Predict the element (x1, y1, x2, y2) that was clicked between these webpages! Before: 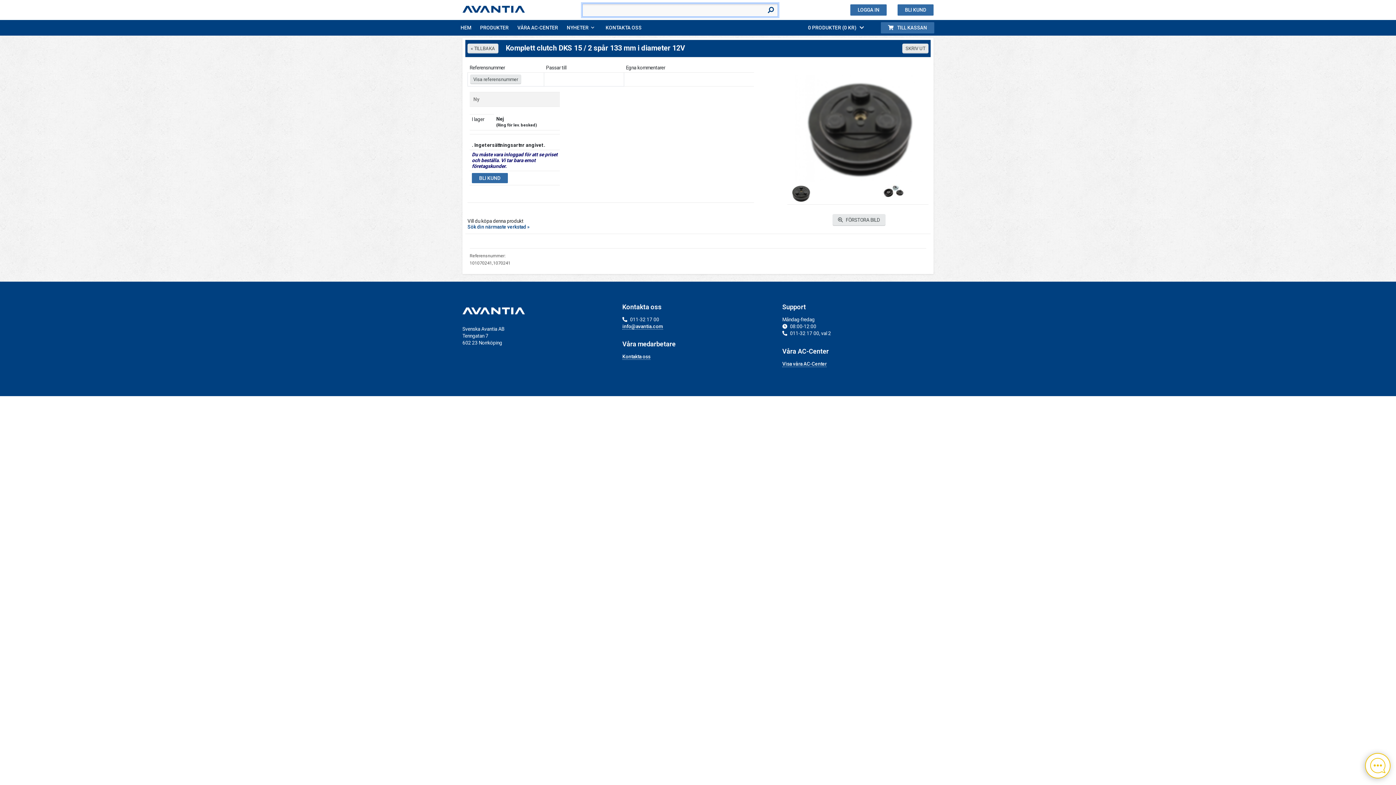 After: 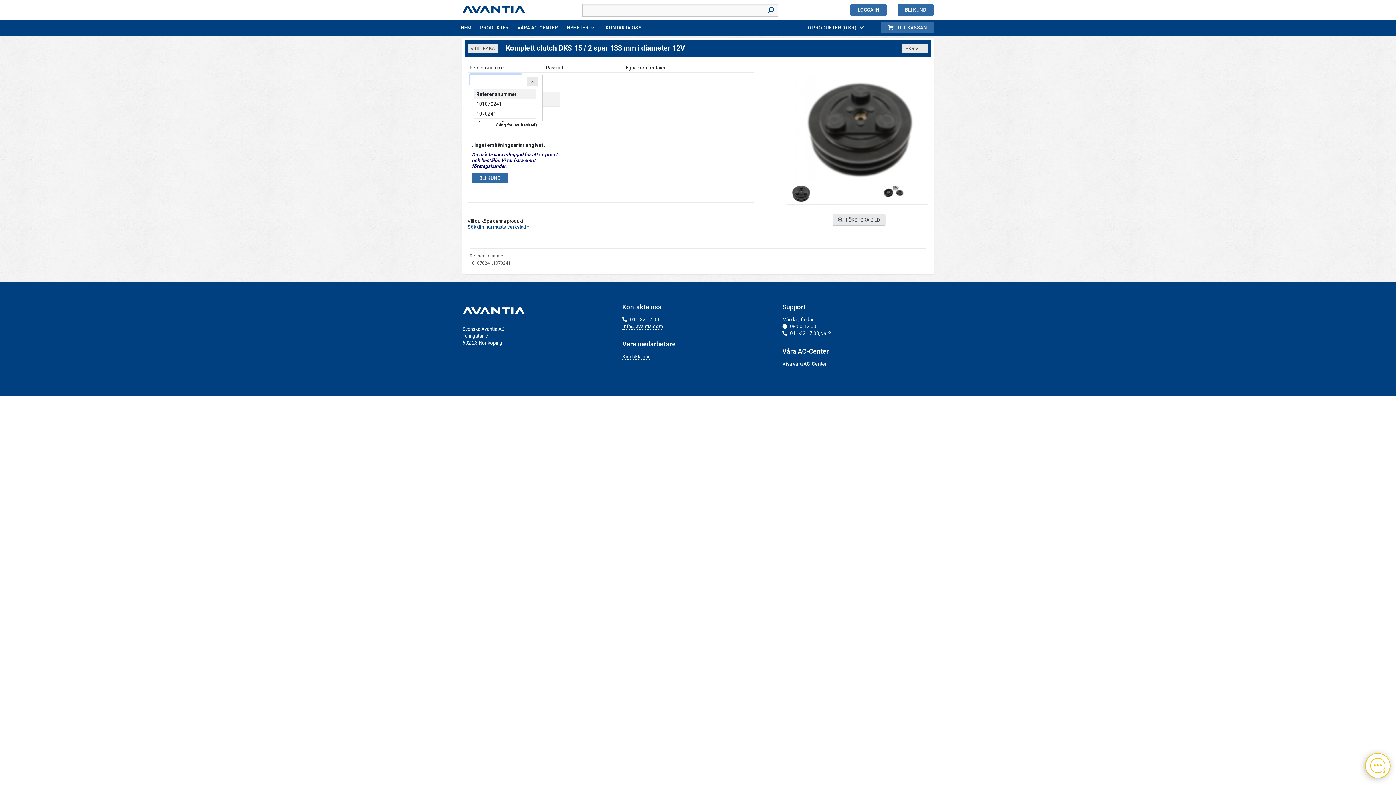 Action: bbox: (470, 74, 521, 84) label: Visa referensnummer